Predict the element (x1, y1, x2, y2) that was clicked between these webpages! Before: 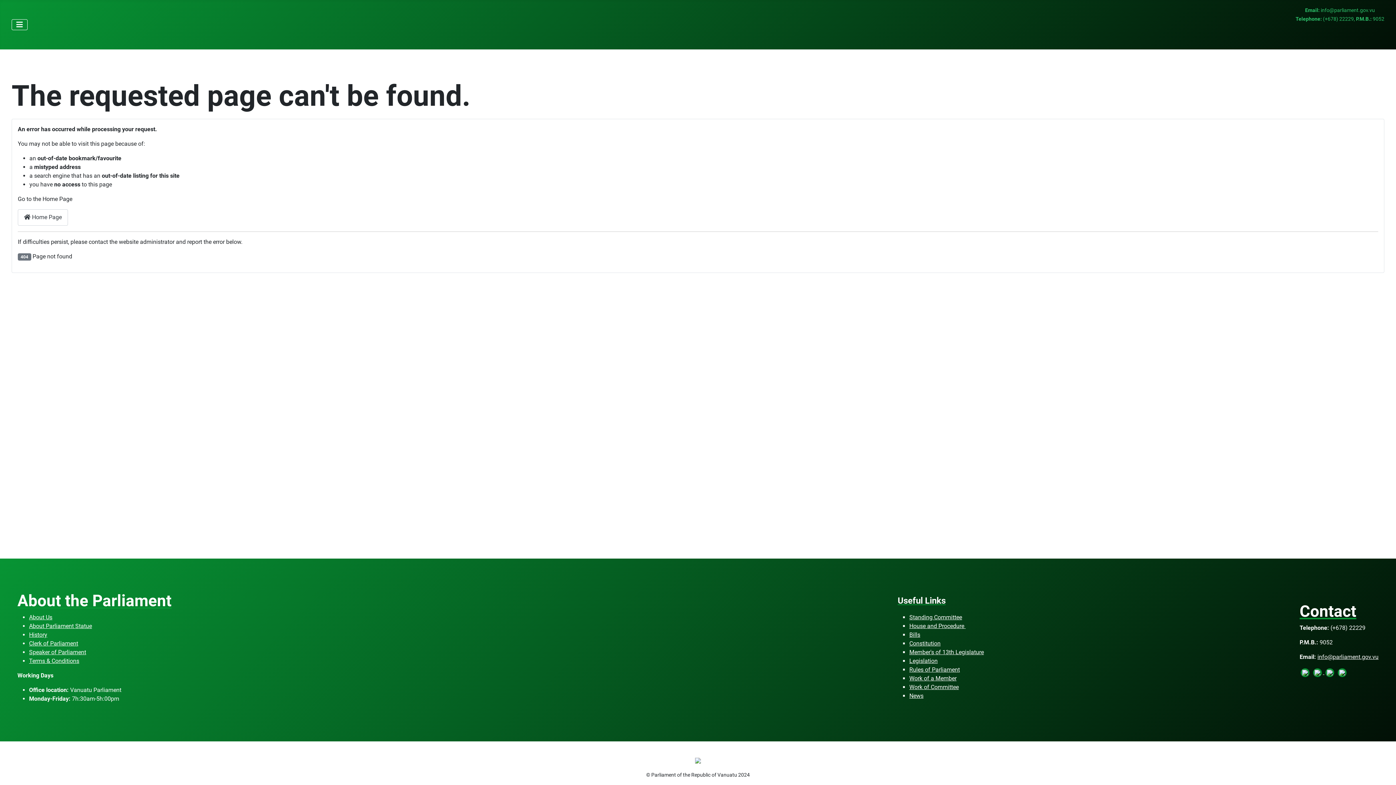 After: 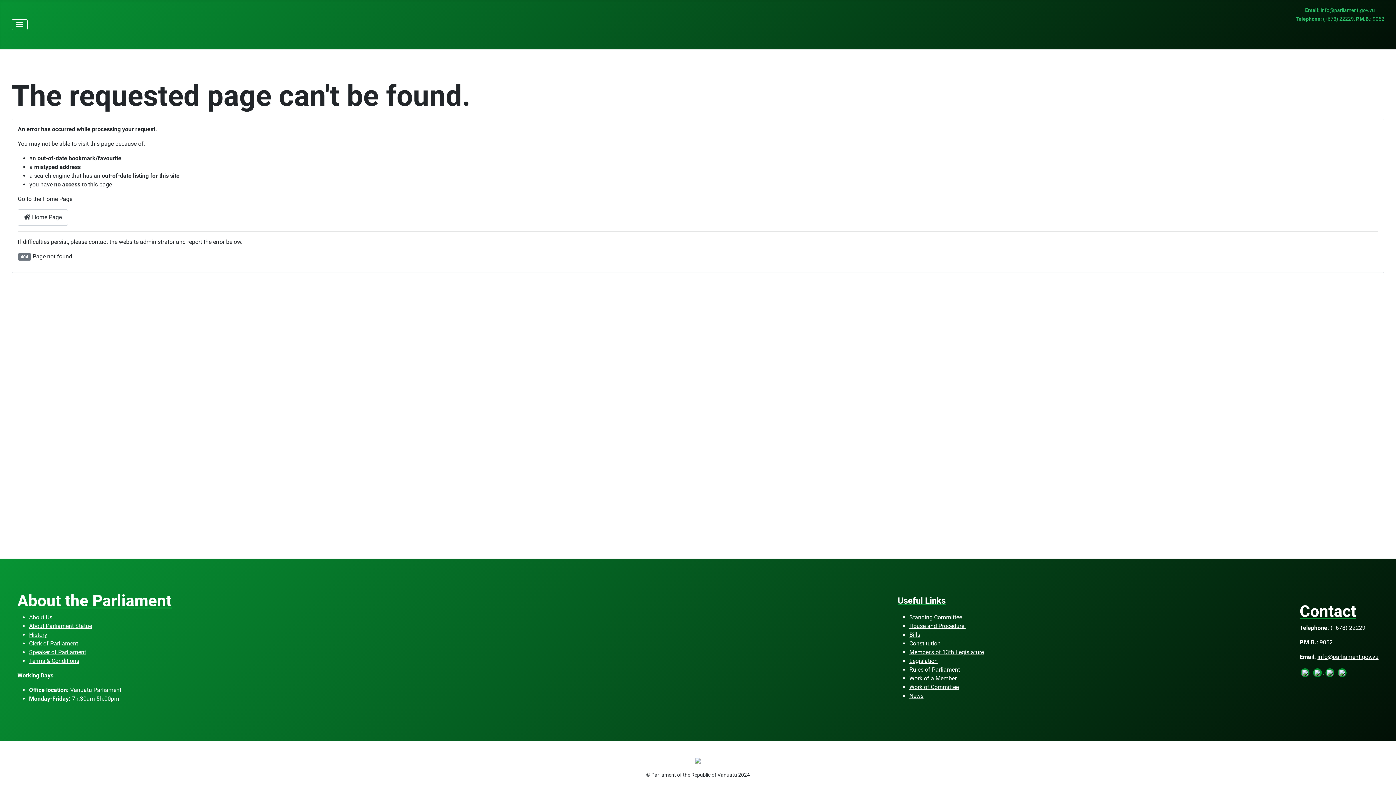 Action: label: Rules of Parliament bbox: (909, 666, 960, 673)